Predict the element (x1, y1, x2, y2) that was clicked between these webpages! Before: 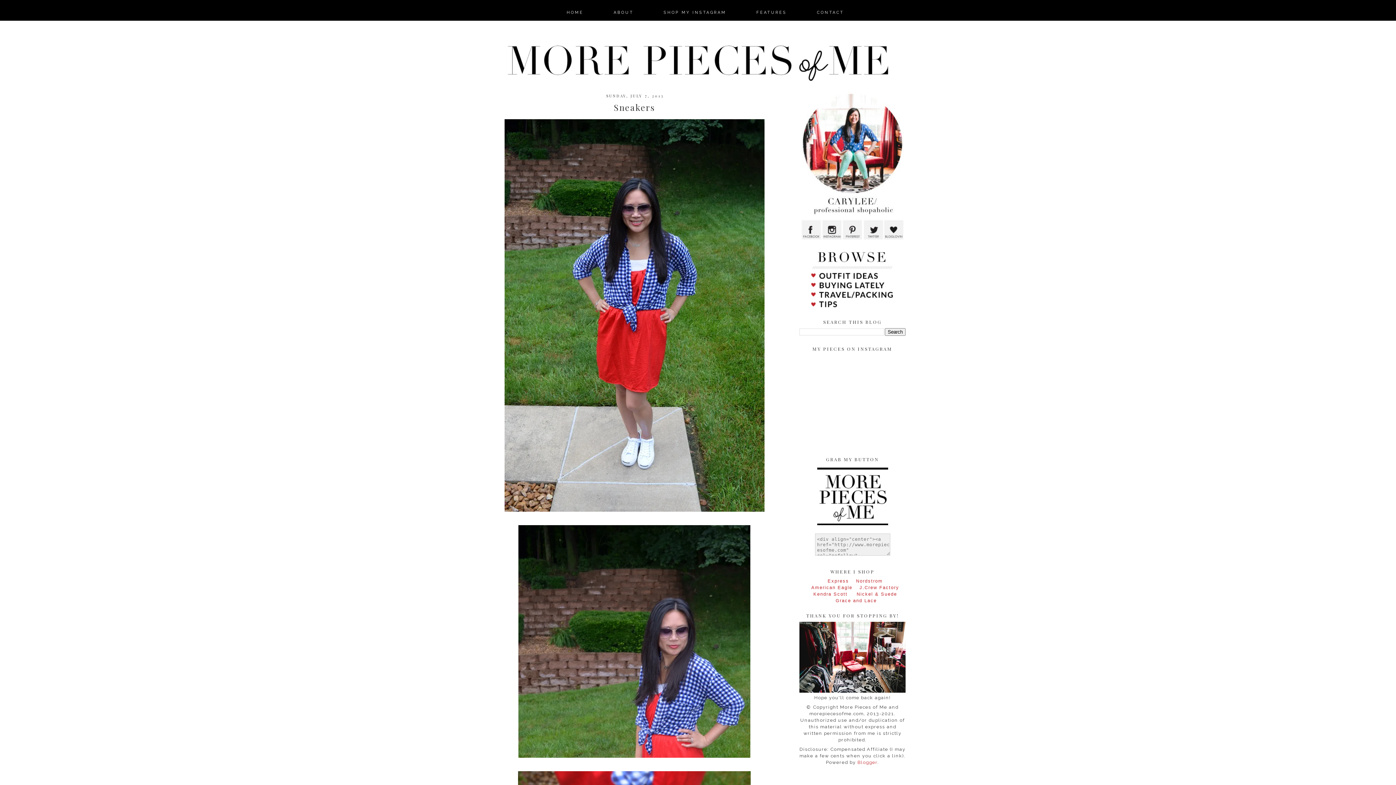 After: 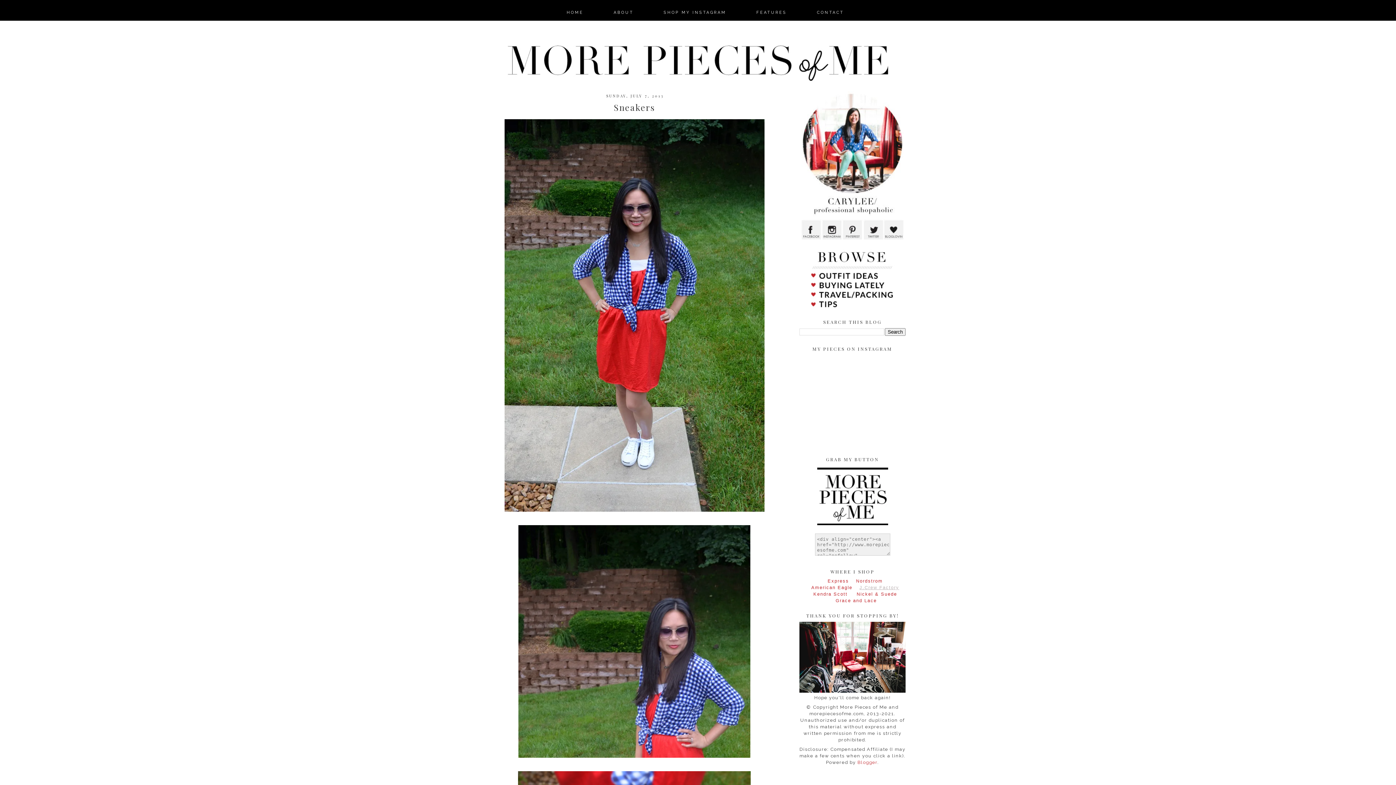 Action: bbox: (859, 585, 899, 590) label: J.Crew Factory